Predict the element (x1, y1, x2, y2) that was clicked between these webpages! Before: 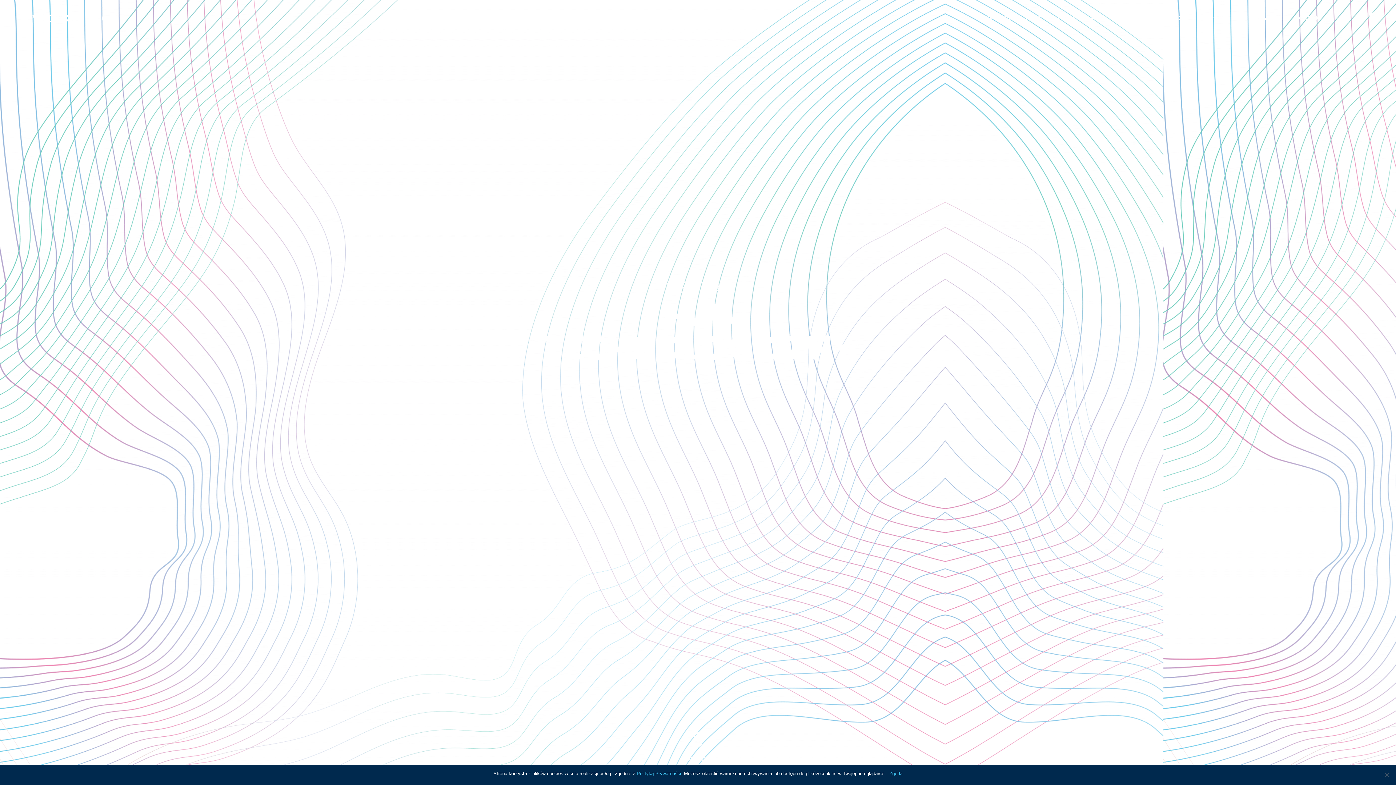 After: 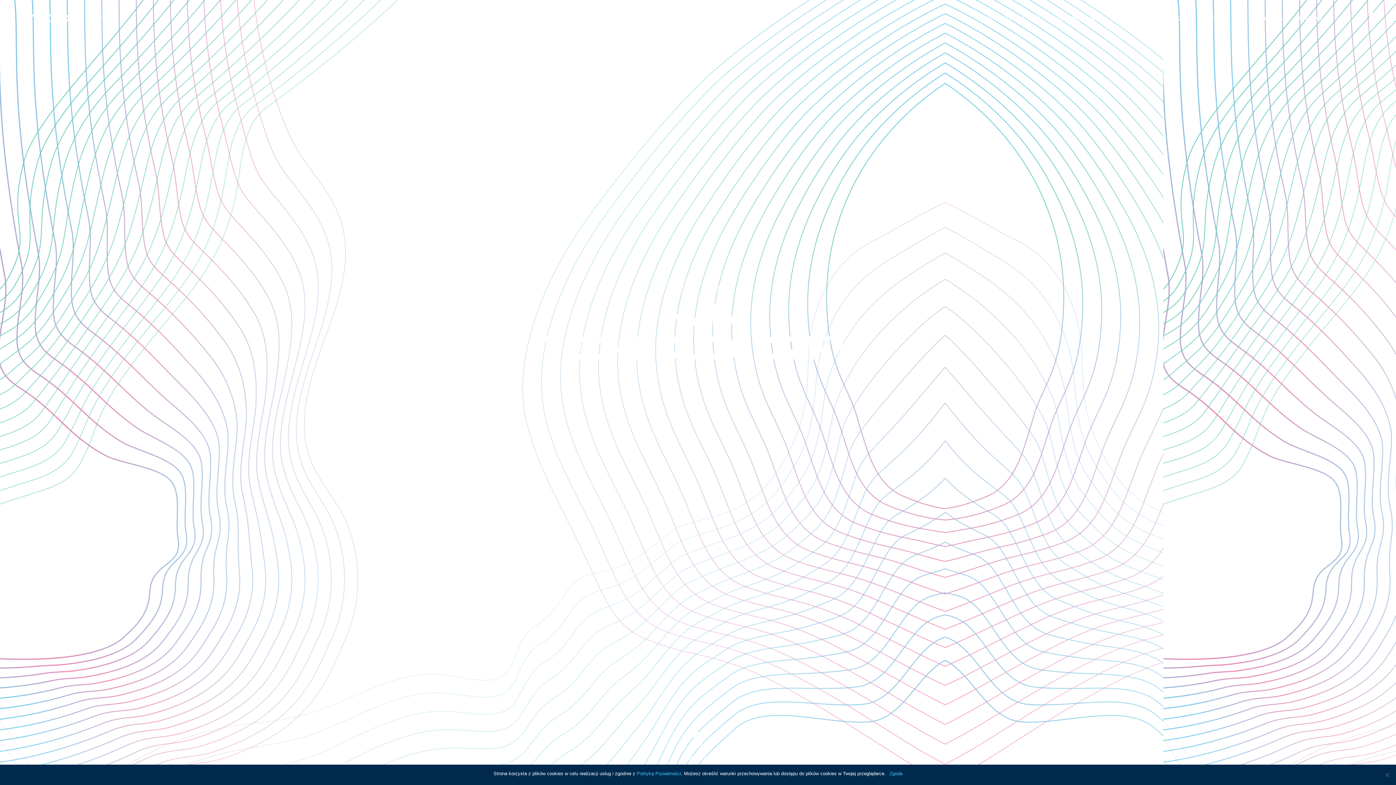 Action: bbox: (16, 10, 261, 28)